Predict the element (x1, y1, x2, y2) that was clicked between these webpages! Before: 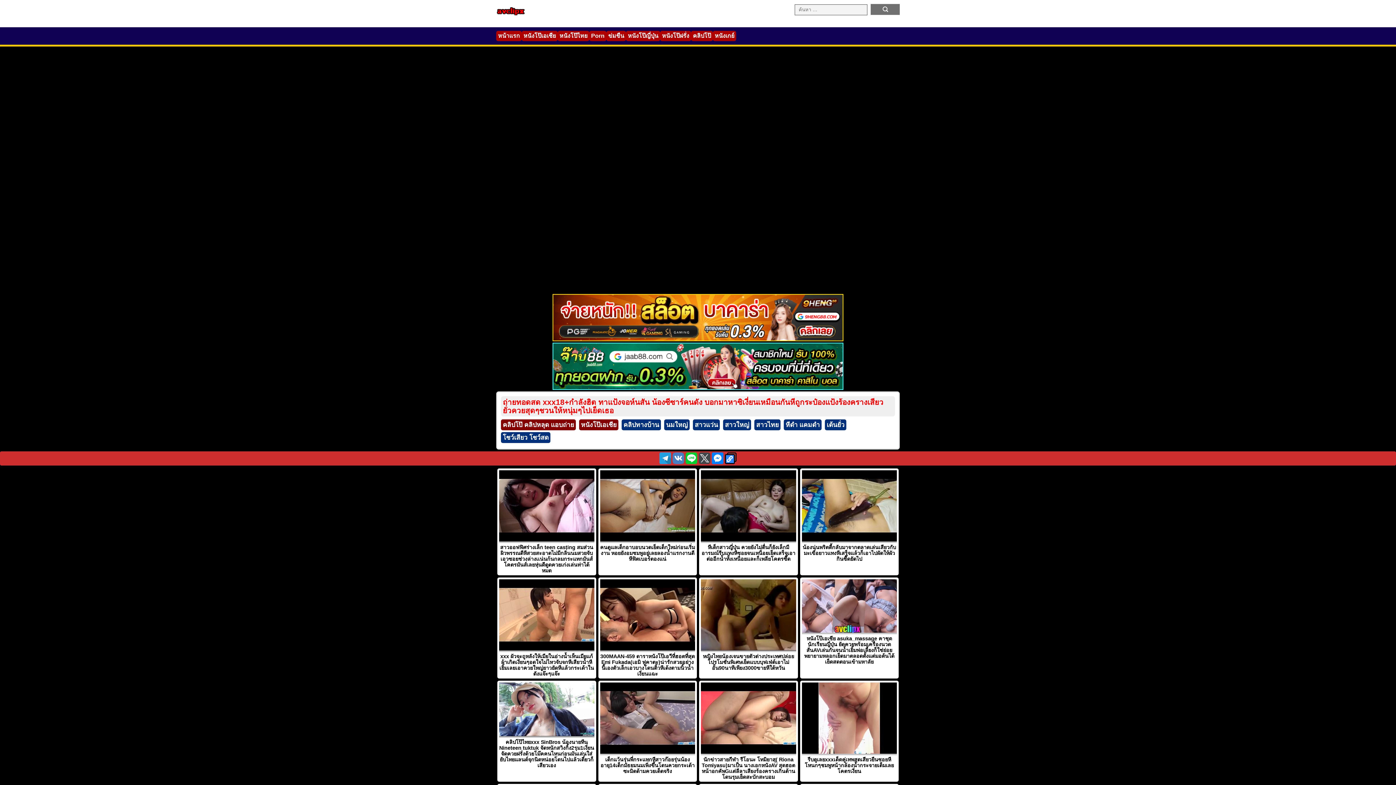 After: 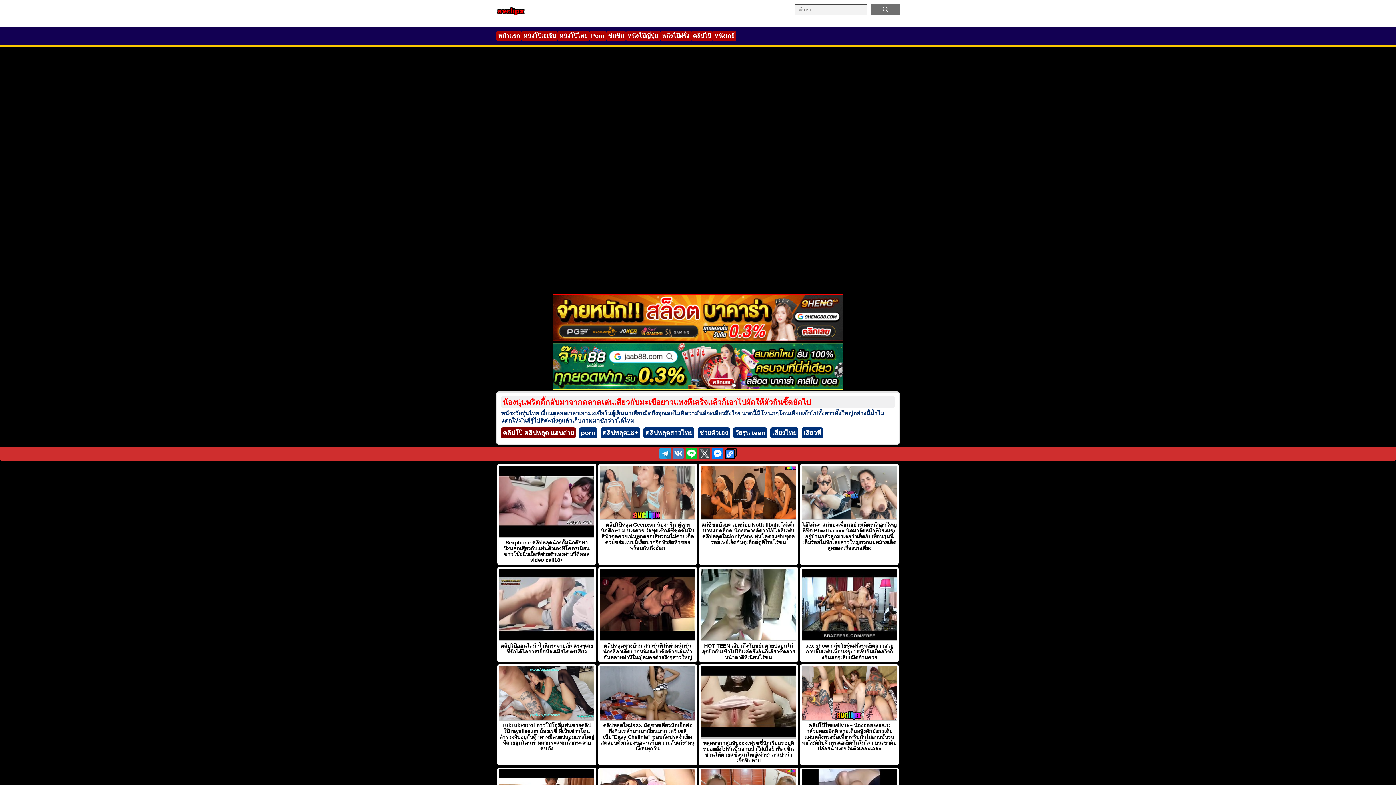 Action: label: น้องนุ่นพริตตี้กลับมาจากตลาดเล่นเสียวกับมะเขือยาวแทงหีเสร็จแล้วก็เอาไปผัดให้ผัวกินซี๊ดยัดไป bbox: (800, 468, 898, 575)